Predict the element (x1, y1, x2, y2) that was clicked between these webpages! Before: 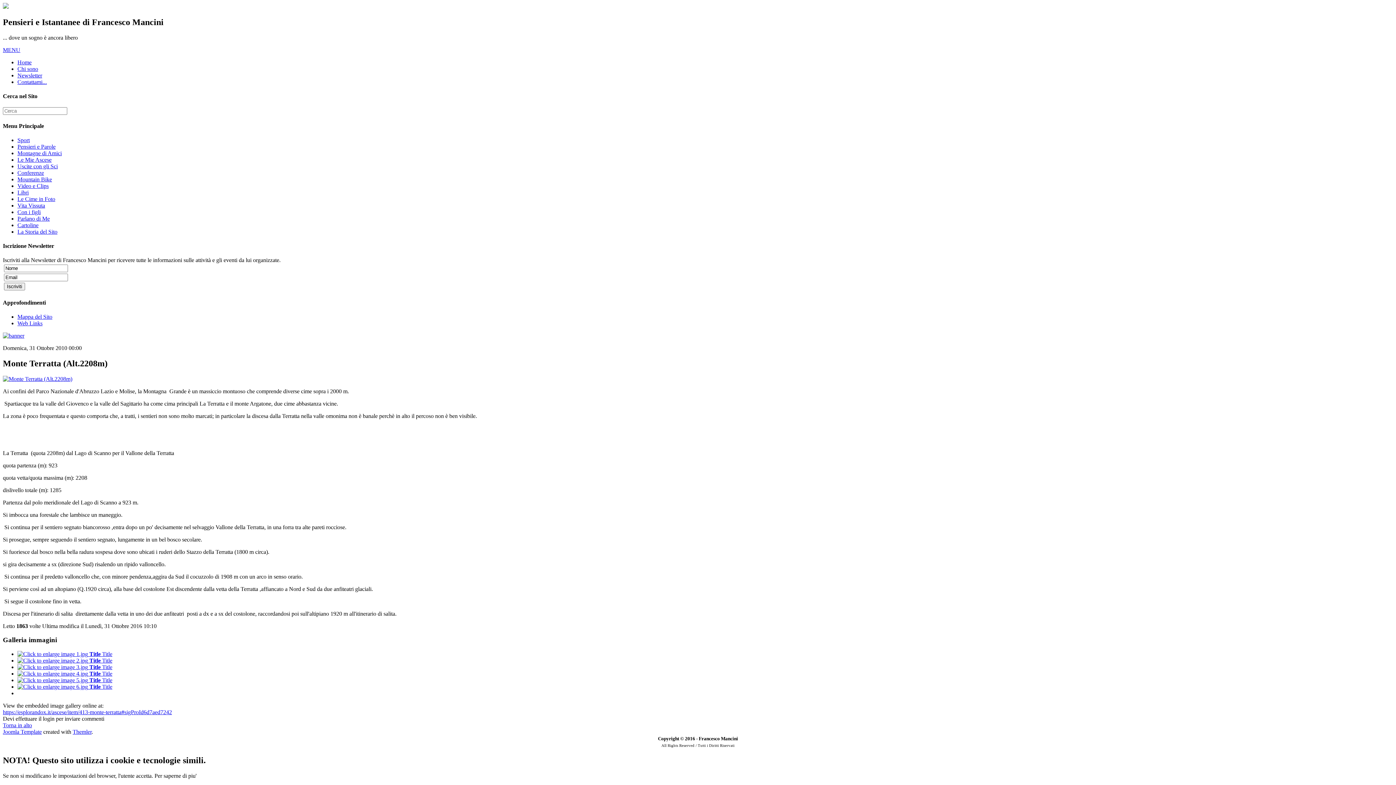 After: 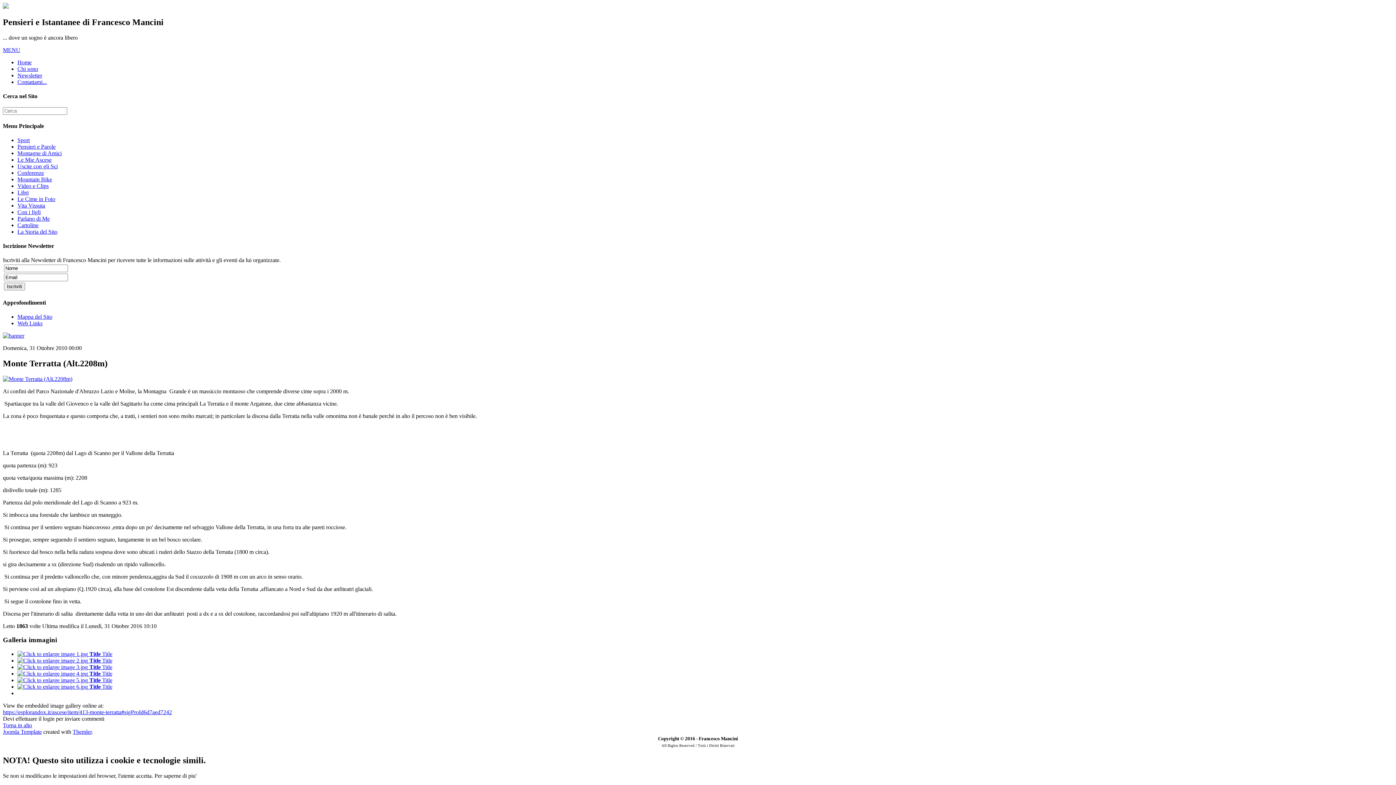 Action: bbox: (17, 228, 57, 234) label: La Storia del Sito